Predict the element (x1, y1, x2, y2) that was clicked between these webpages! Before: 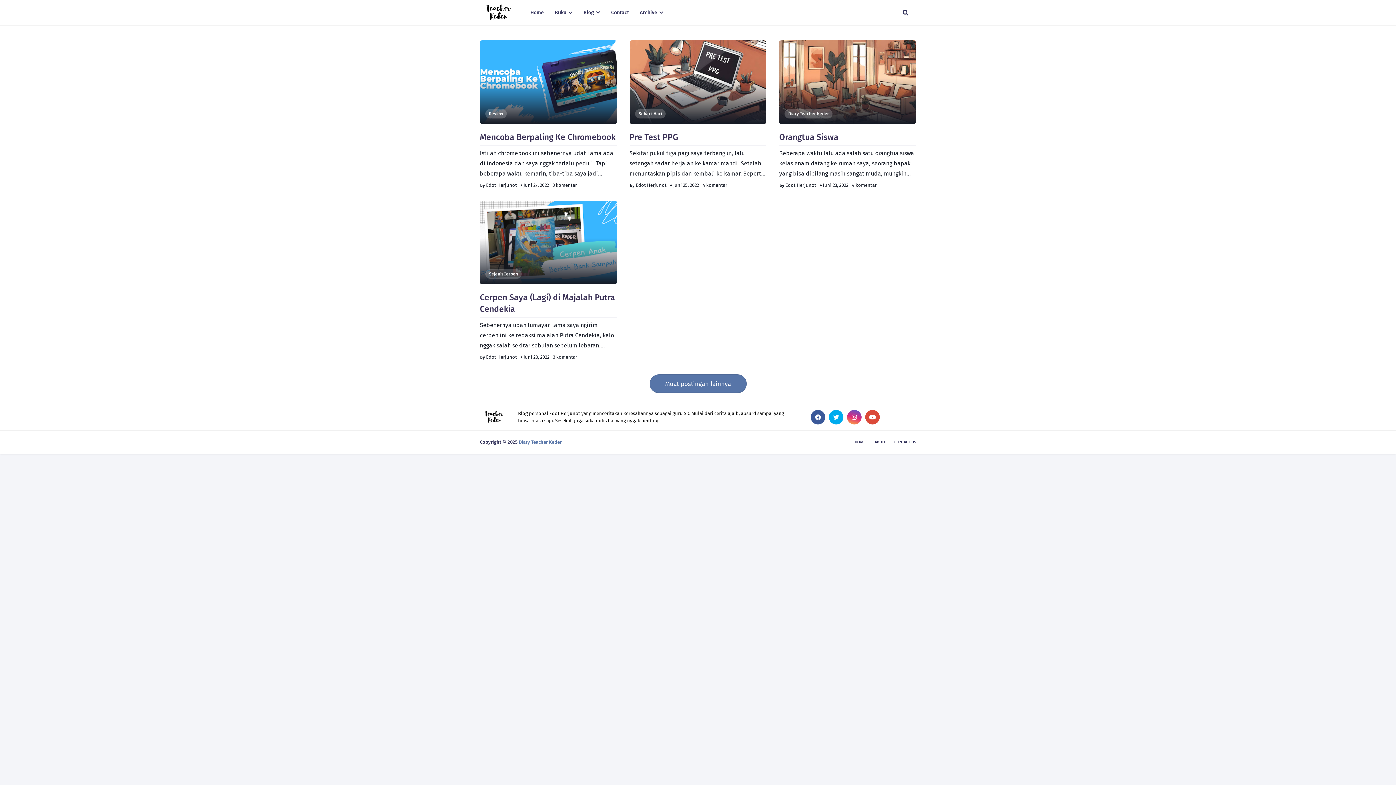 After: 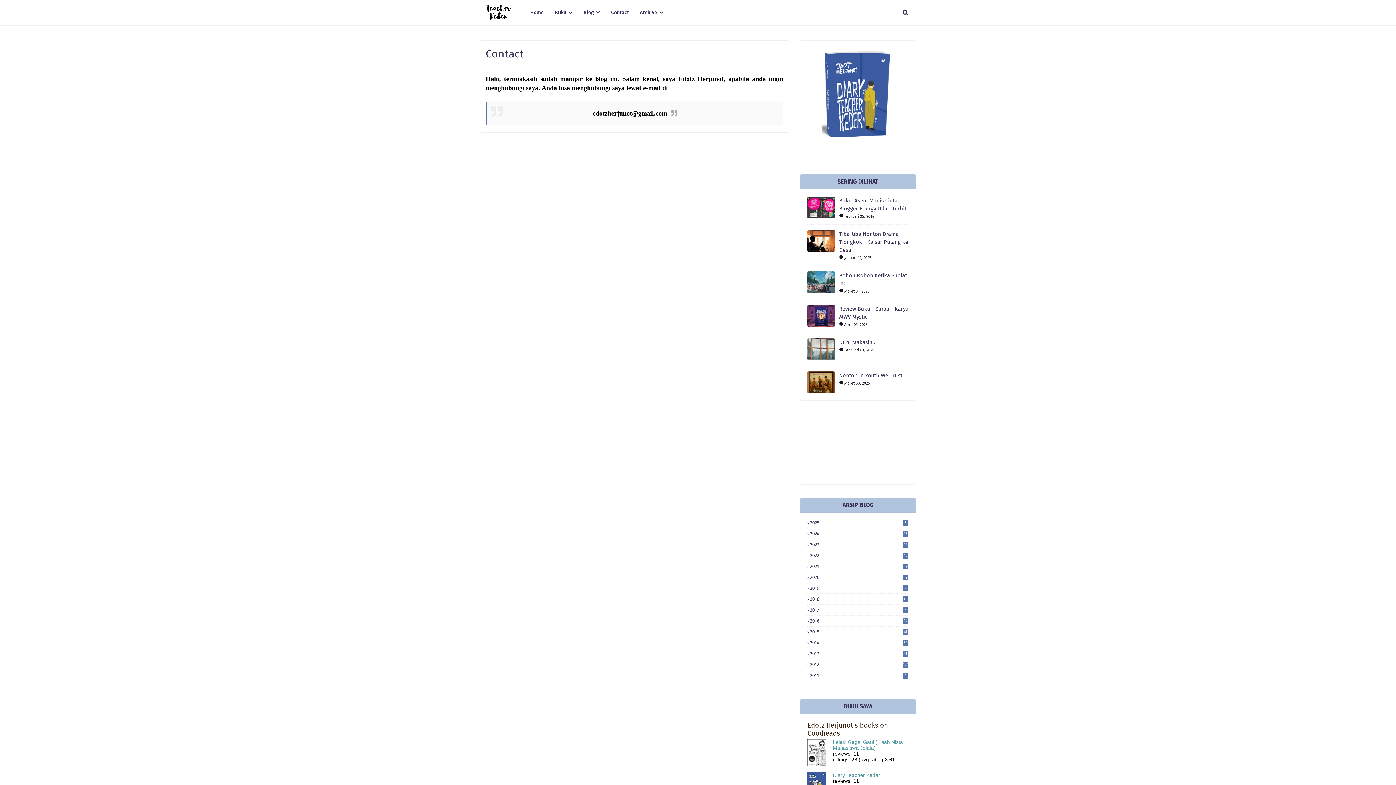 Action: label: Contact bbox: (605, 0, 634, 25)